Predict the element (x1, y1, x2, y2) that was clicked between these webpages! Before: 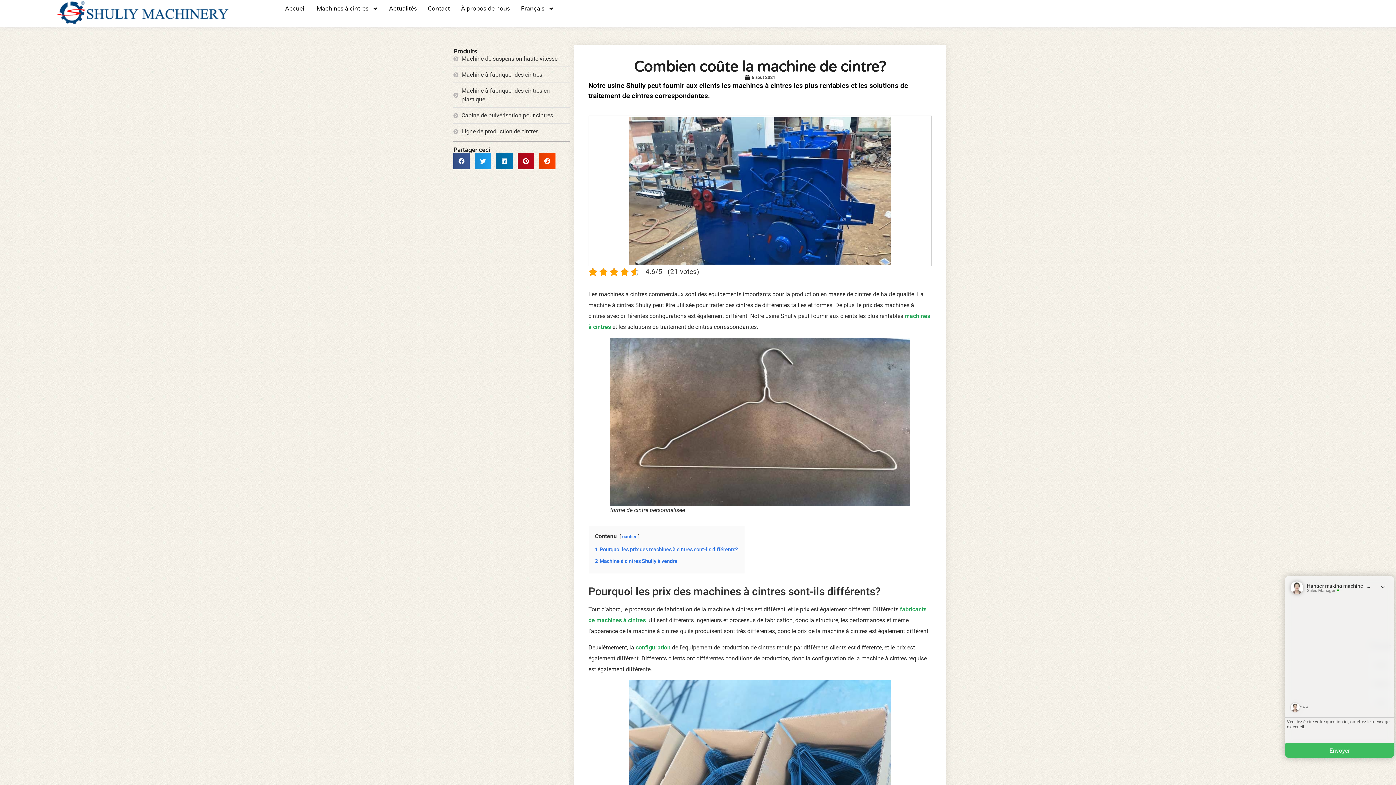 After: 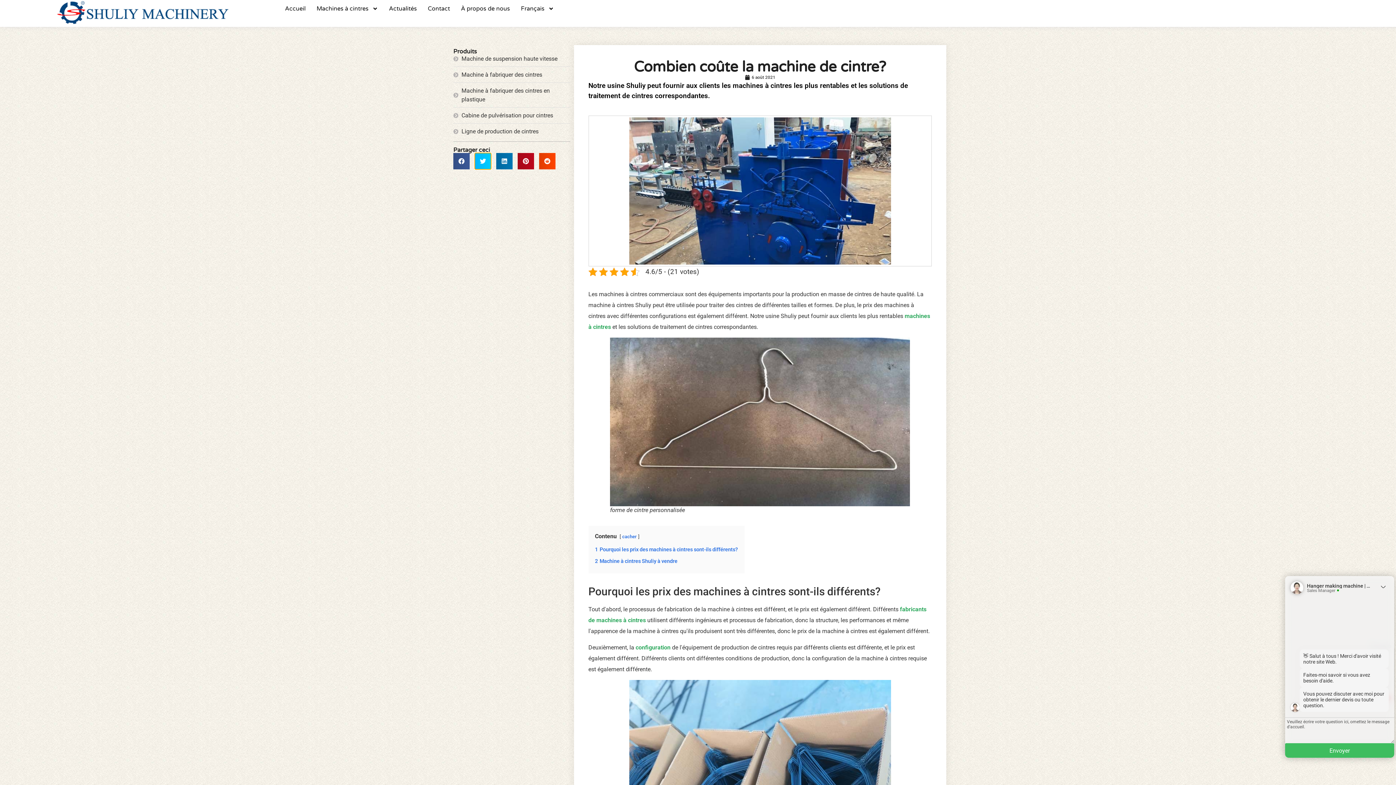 Action: bbox: (474, 153, 491, 169) label: Partager sur twitter